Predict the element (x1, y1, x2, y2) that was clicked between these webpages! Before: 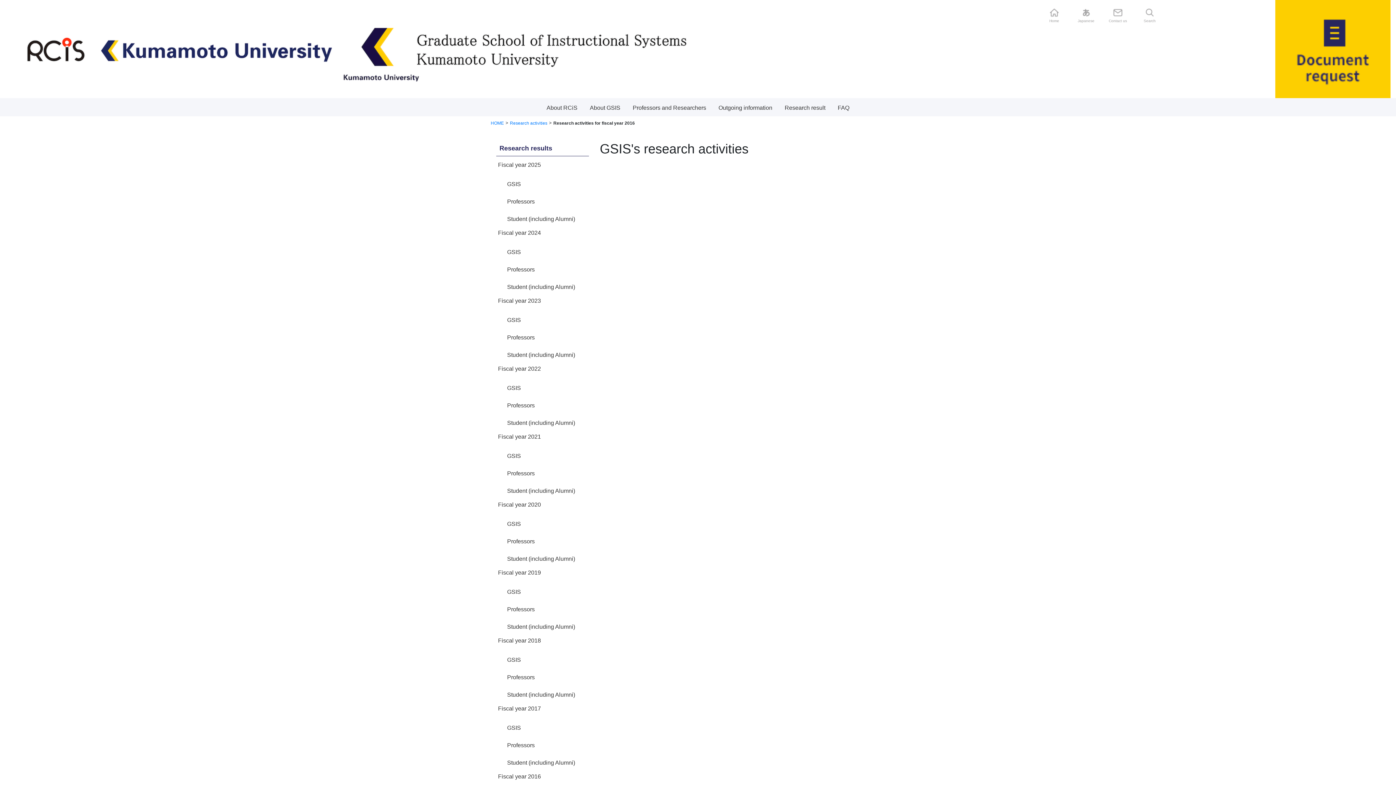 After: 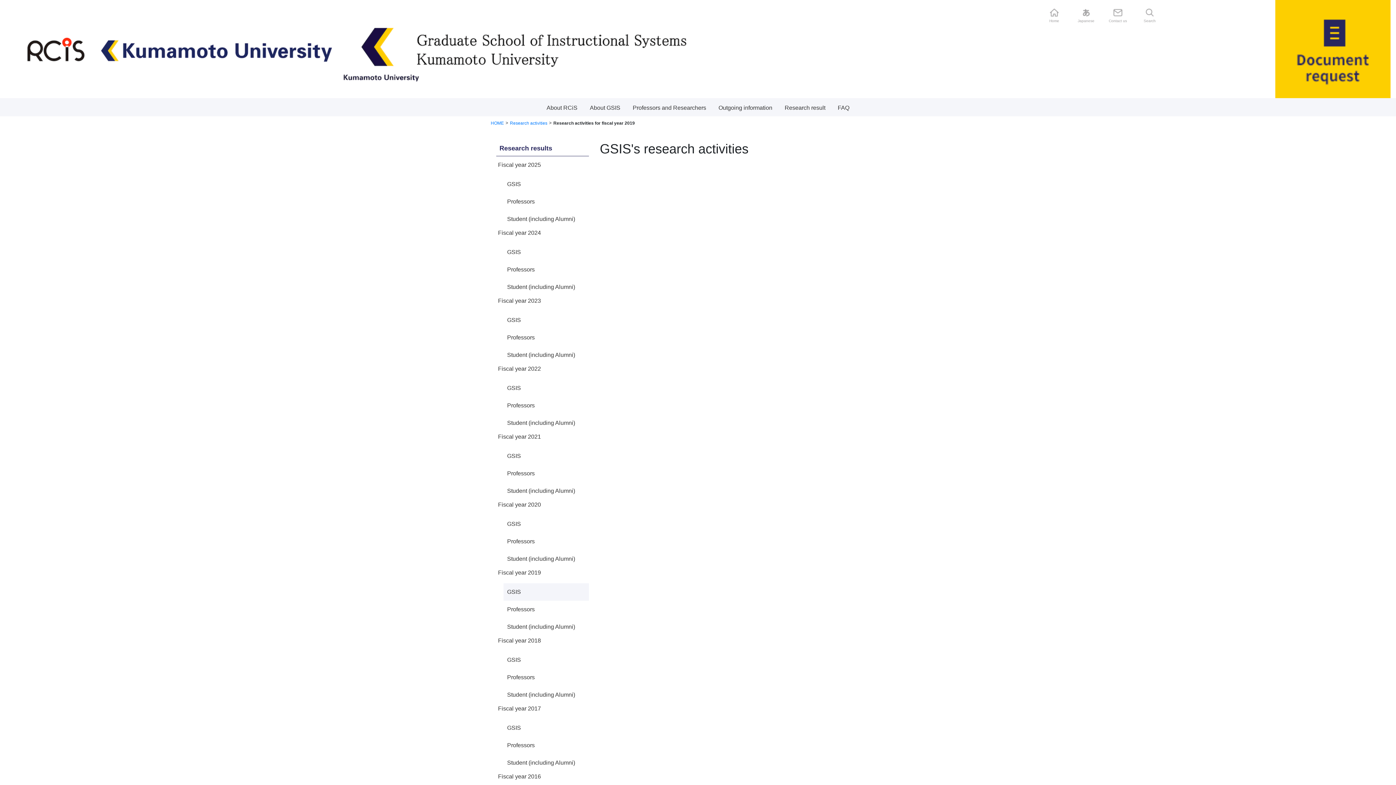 Action: bbox: (503, 583, 589, 601) label: GSIS